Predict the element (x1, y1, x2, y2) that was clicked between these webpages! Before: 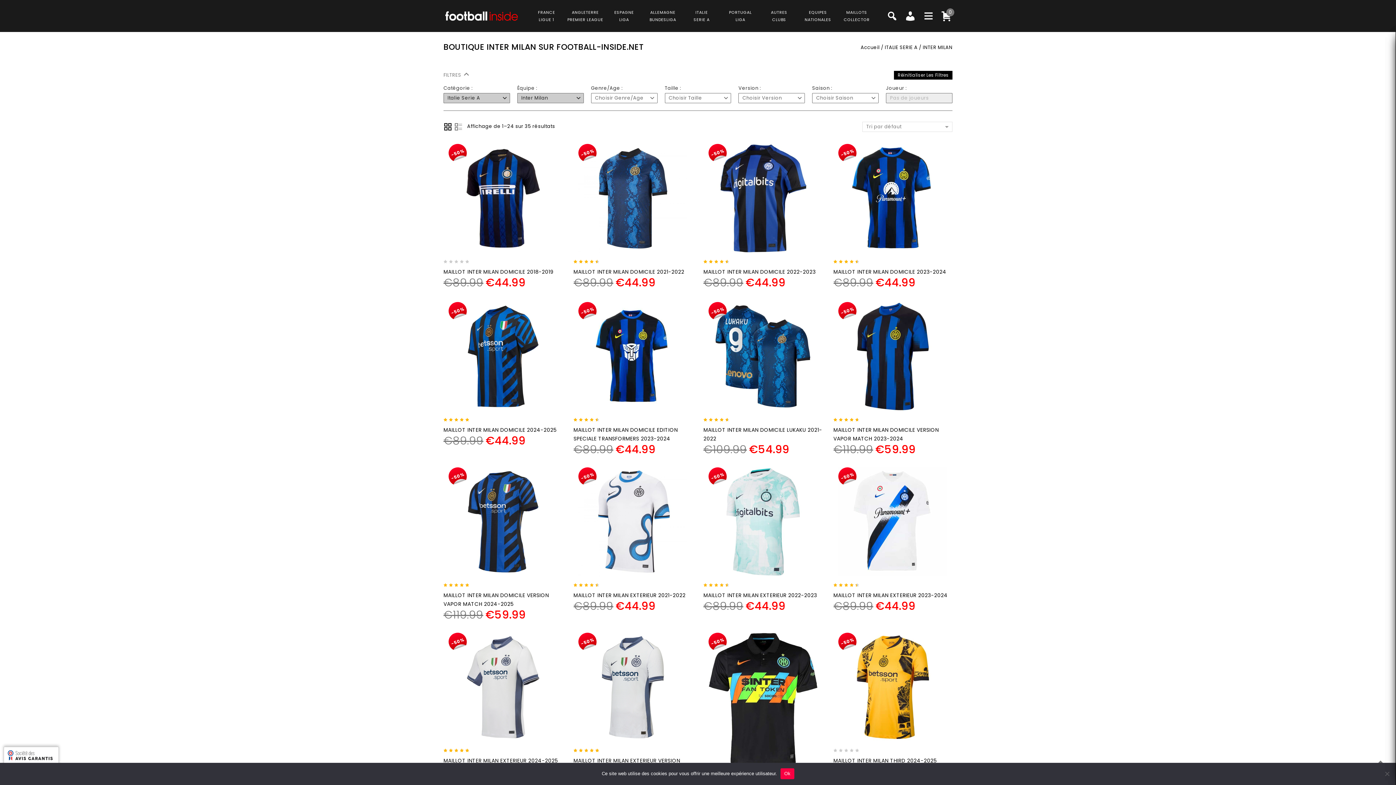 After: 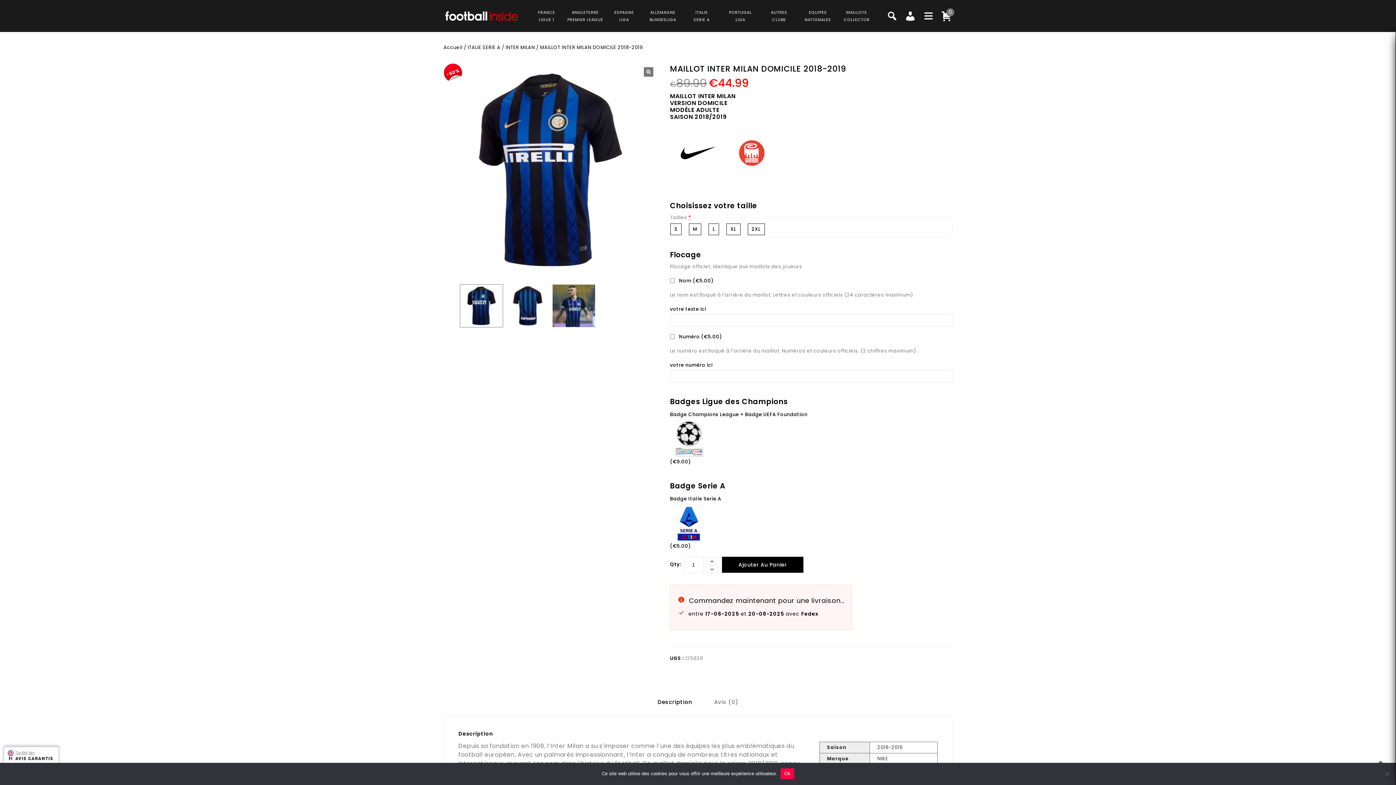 Action: bbox: (443, 267, 562, 276) label: MAILLOT INTER MILAN DOMICILE 2018-2019